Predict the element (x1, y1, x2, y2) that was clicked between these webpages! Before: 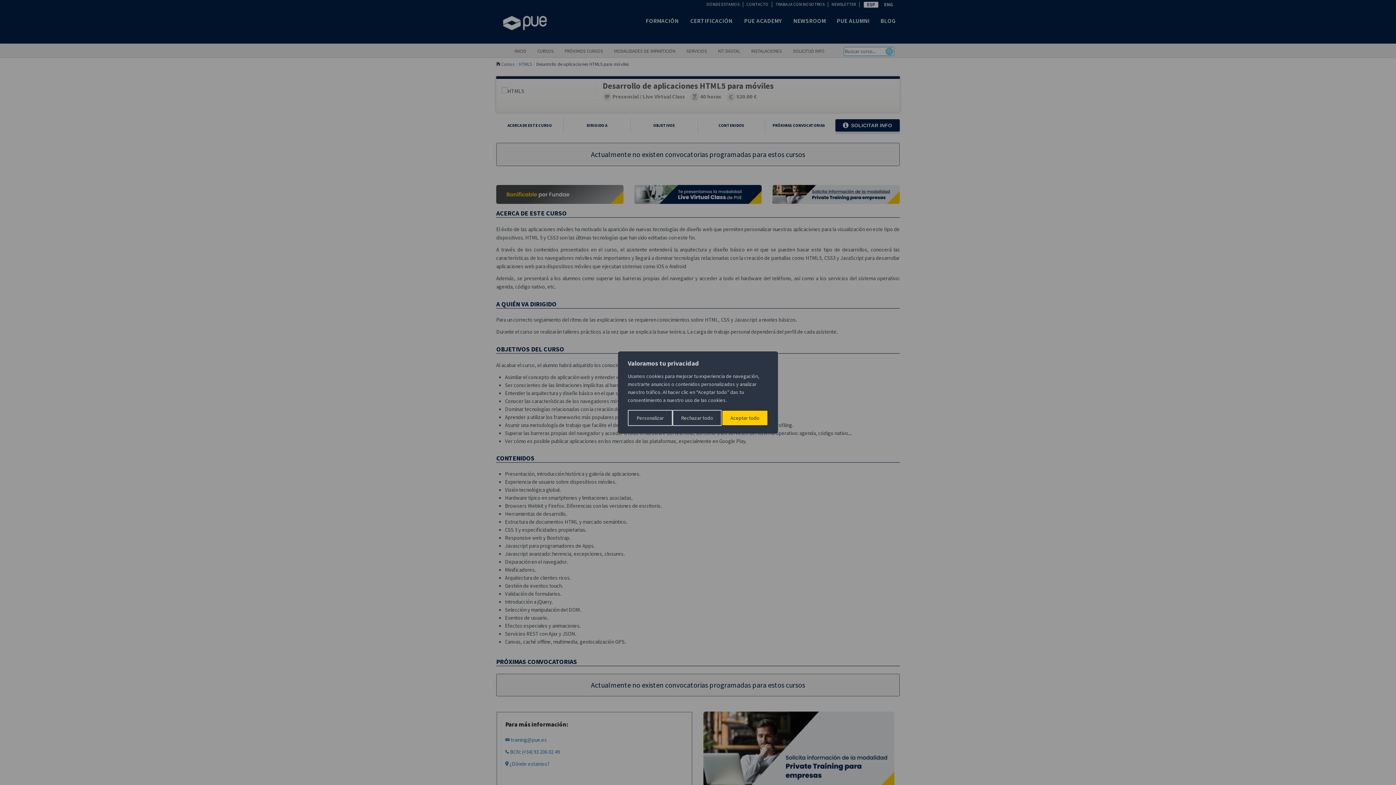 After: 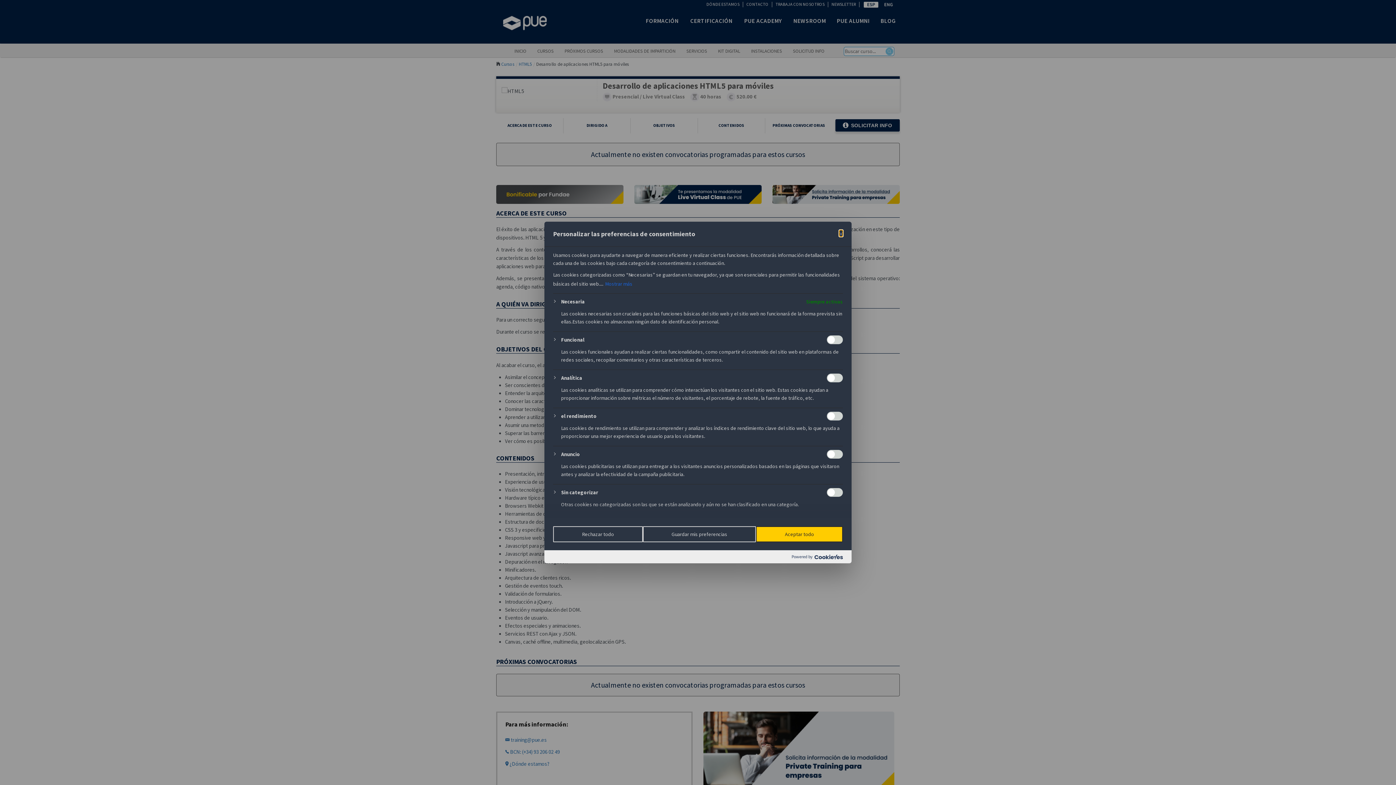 Action: bbox: (628, 410, 672, 426) label: Personalizar